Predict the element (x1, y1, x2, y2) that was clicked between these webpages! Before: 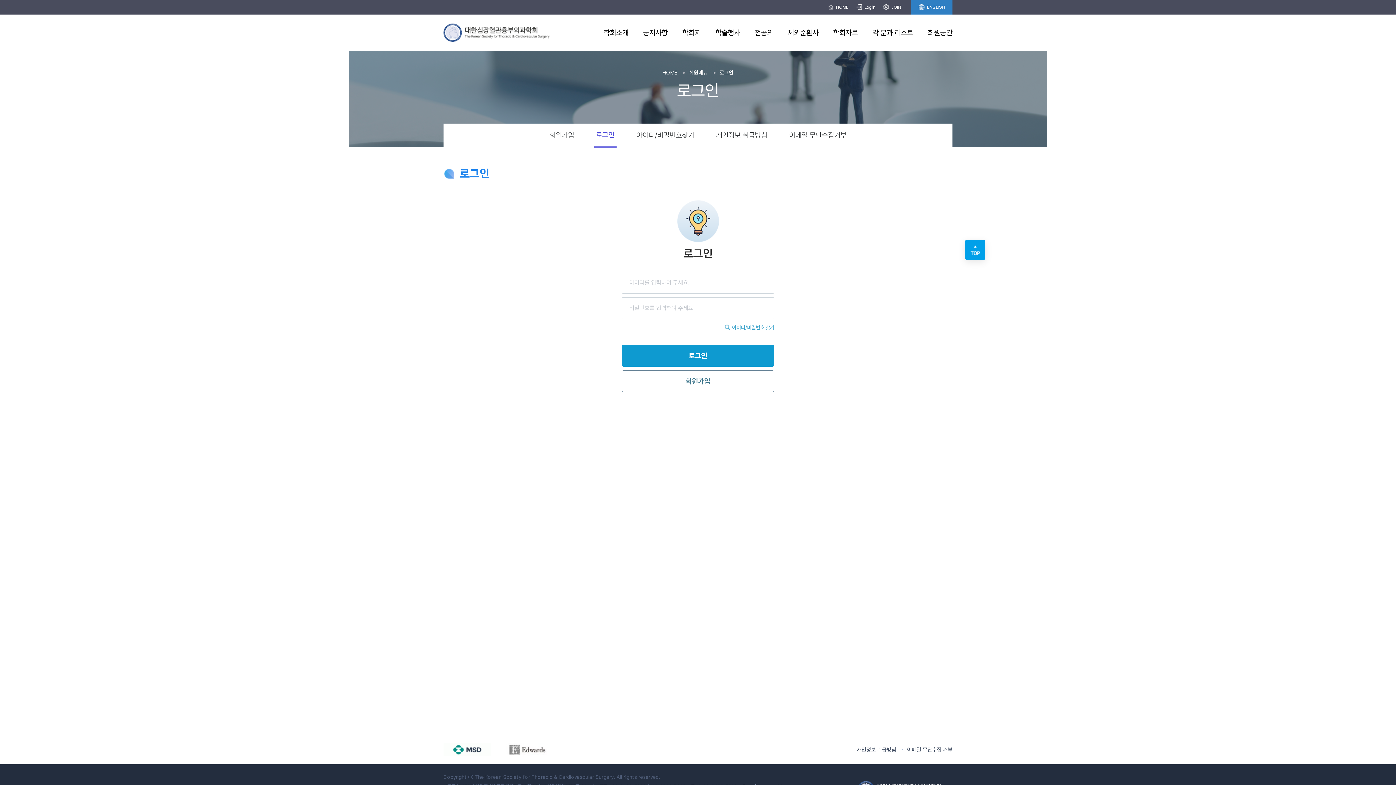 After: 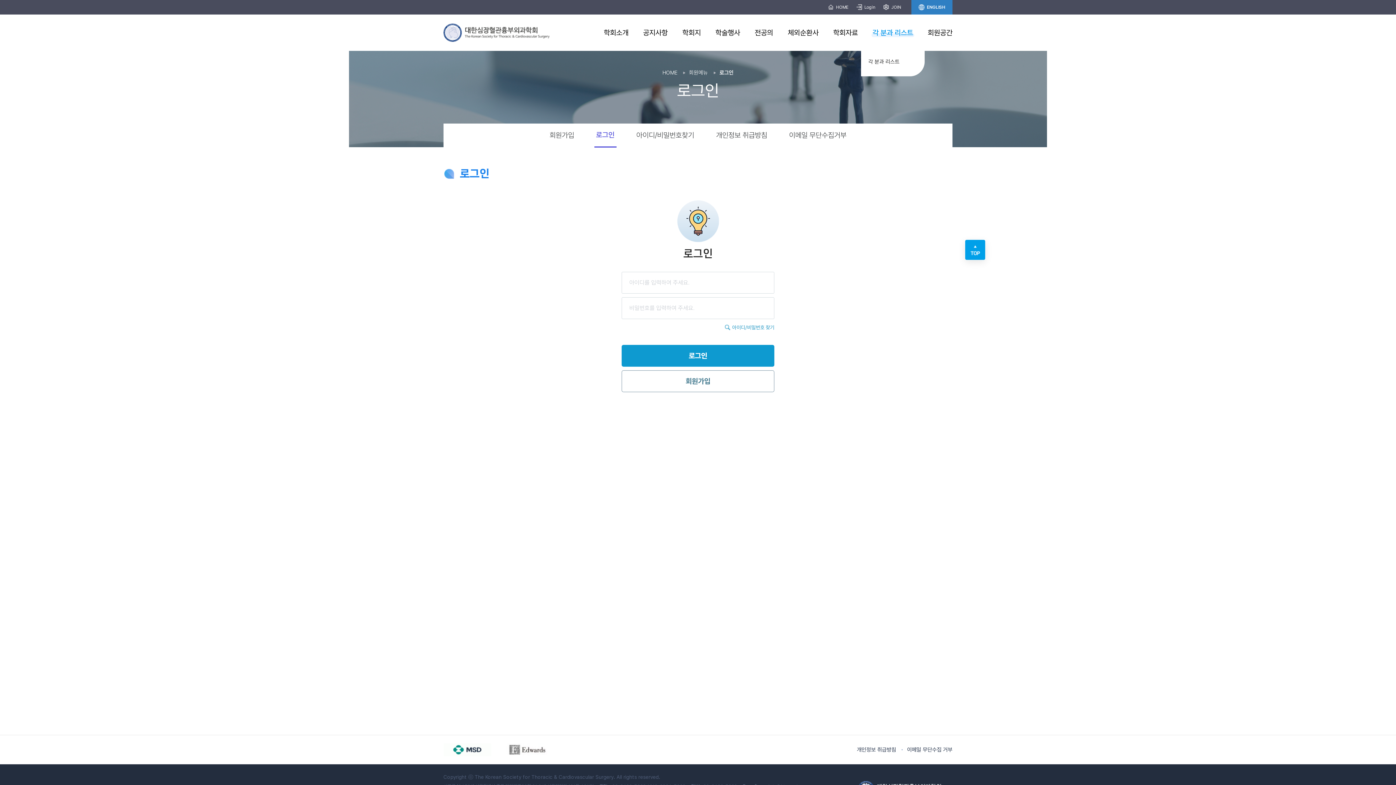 Action: bbox: (872, 14, 913, 50) label: 각 분과 리스트